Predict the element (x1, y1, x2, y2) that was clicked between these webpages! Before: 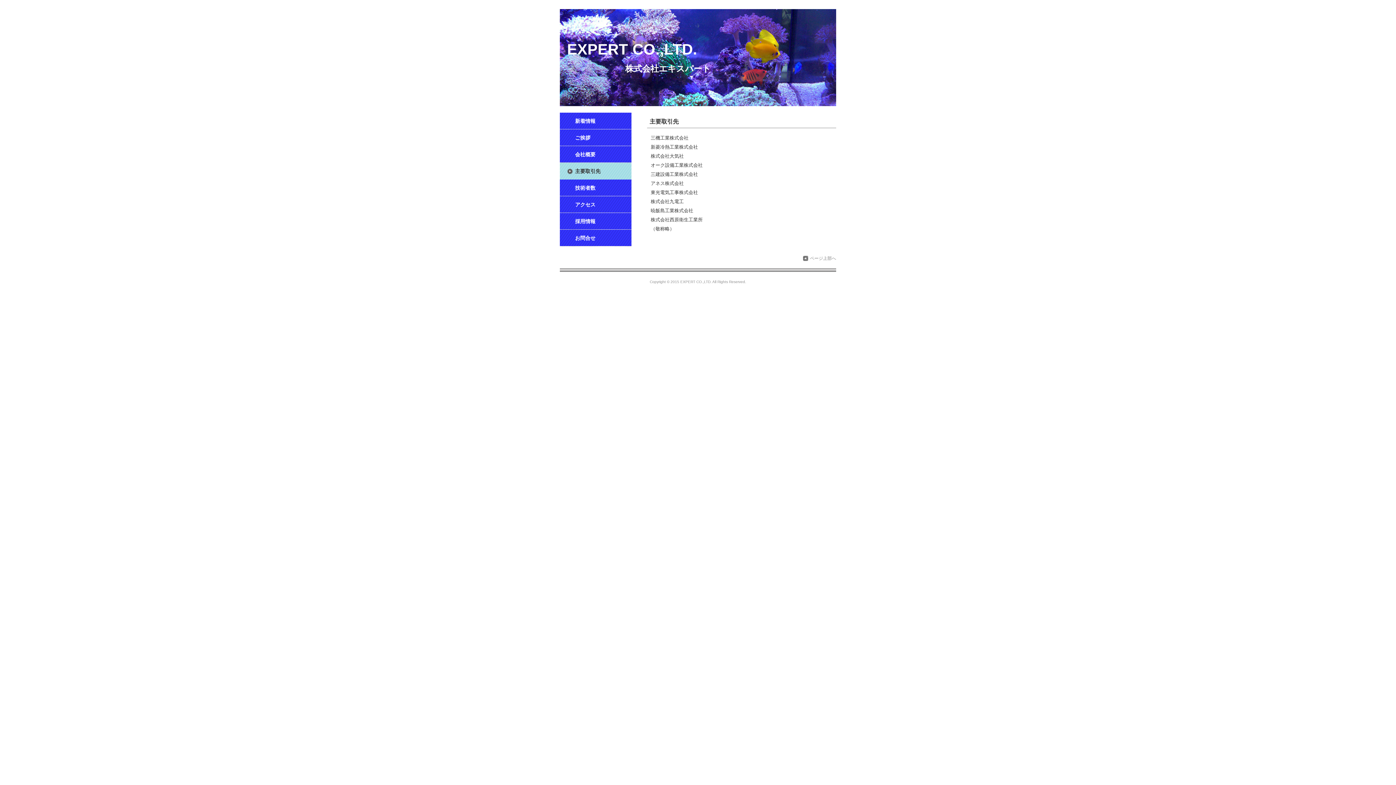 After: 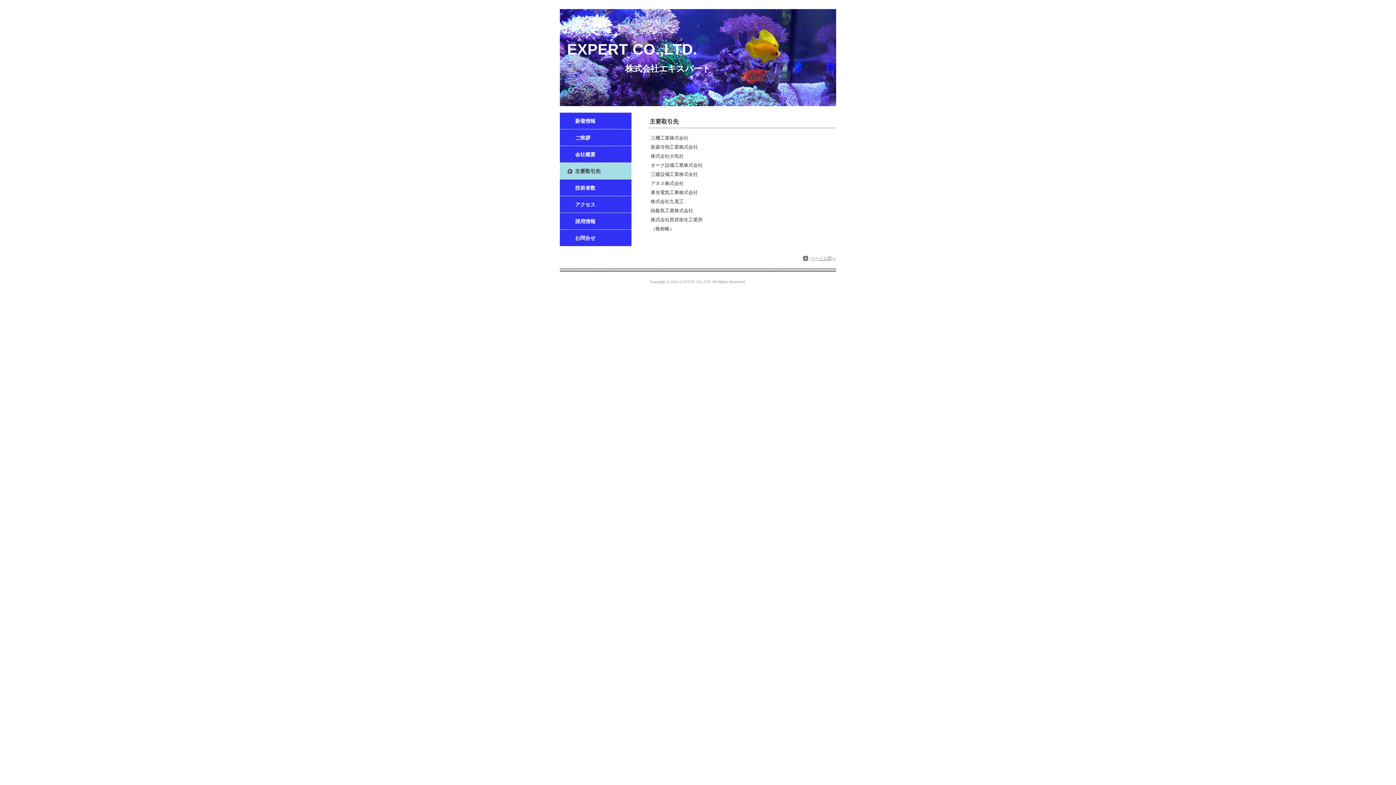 Action: label: ページ上部へ bbox: (803, 255, 836, 260)